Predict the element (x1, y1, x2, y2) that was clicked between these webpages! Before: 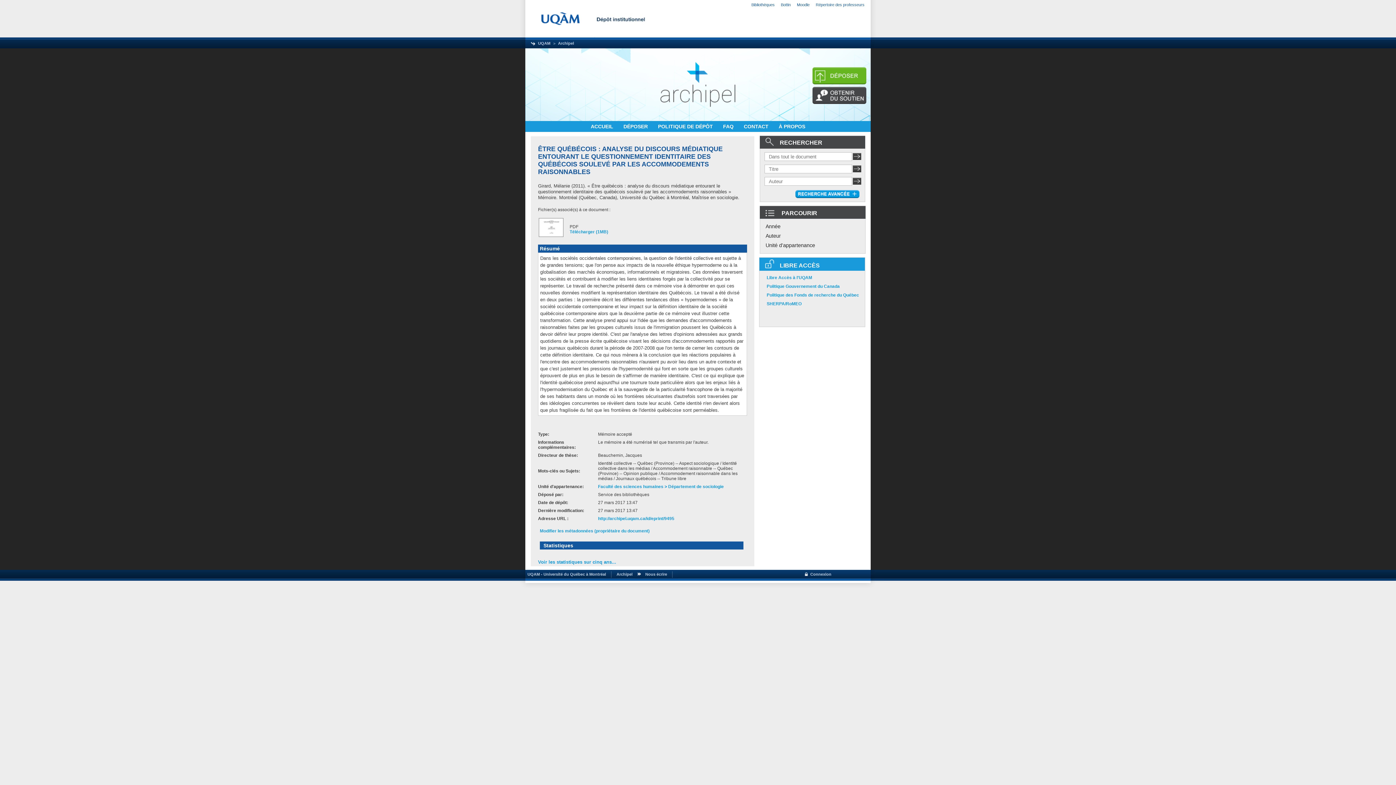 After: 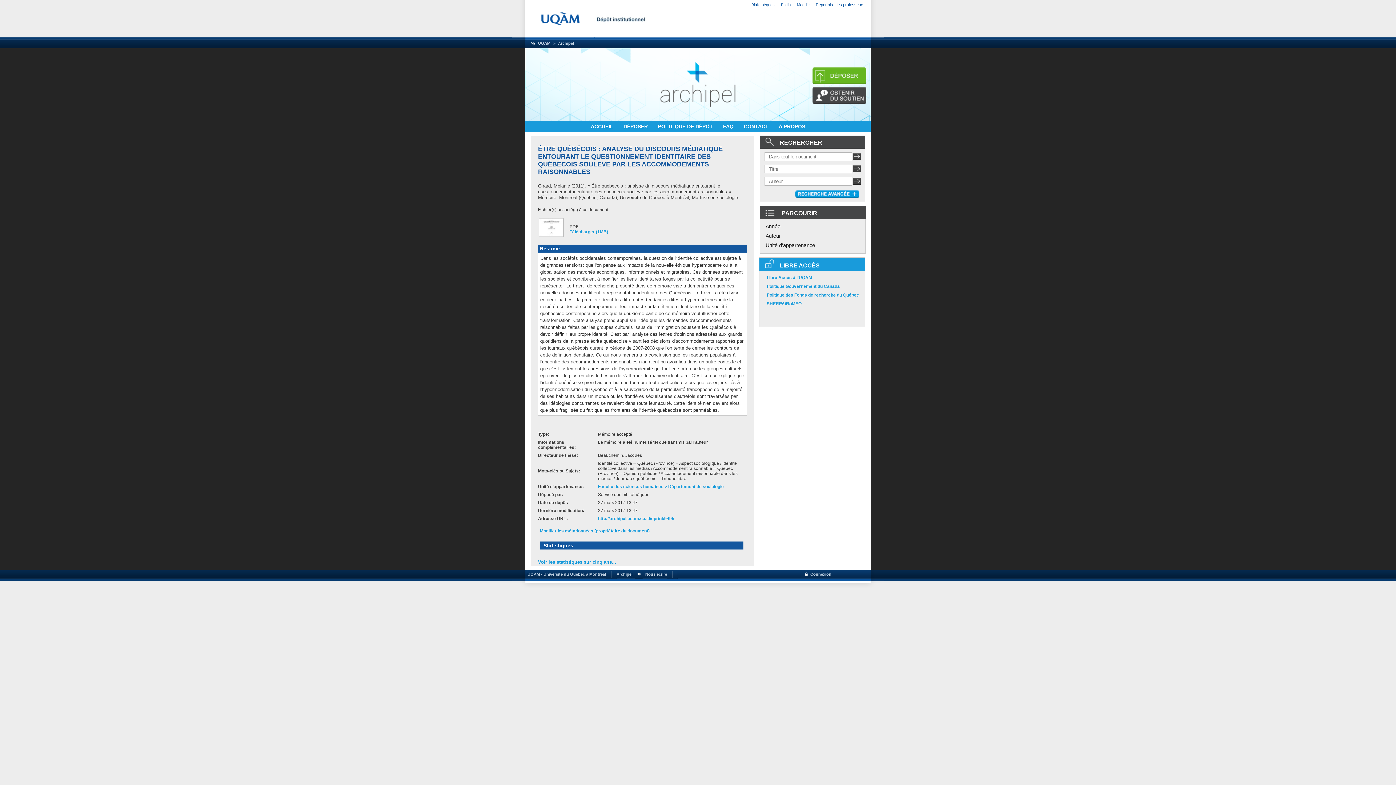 Action: label: http://archipel.uqam.ca/id/eprint/9495 bbox: (598, 516, 674, 521)